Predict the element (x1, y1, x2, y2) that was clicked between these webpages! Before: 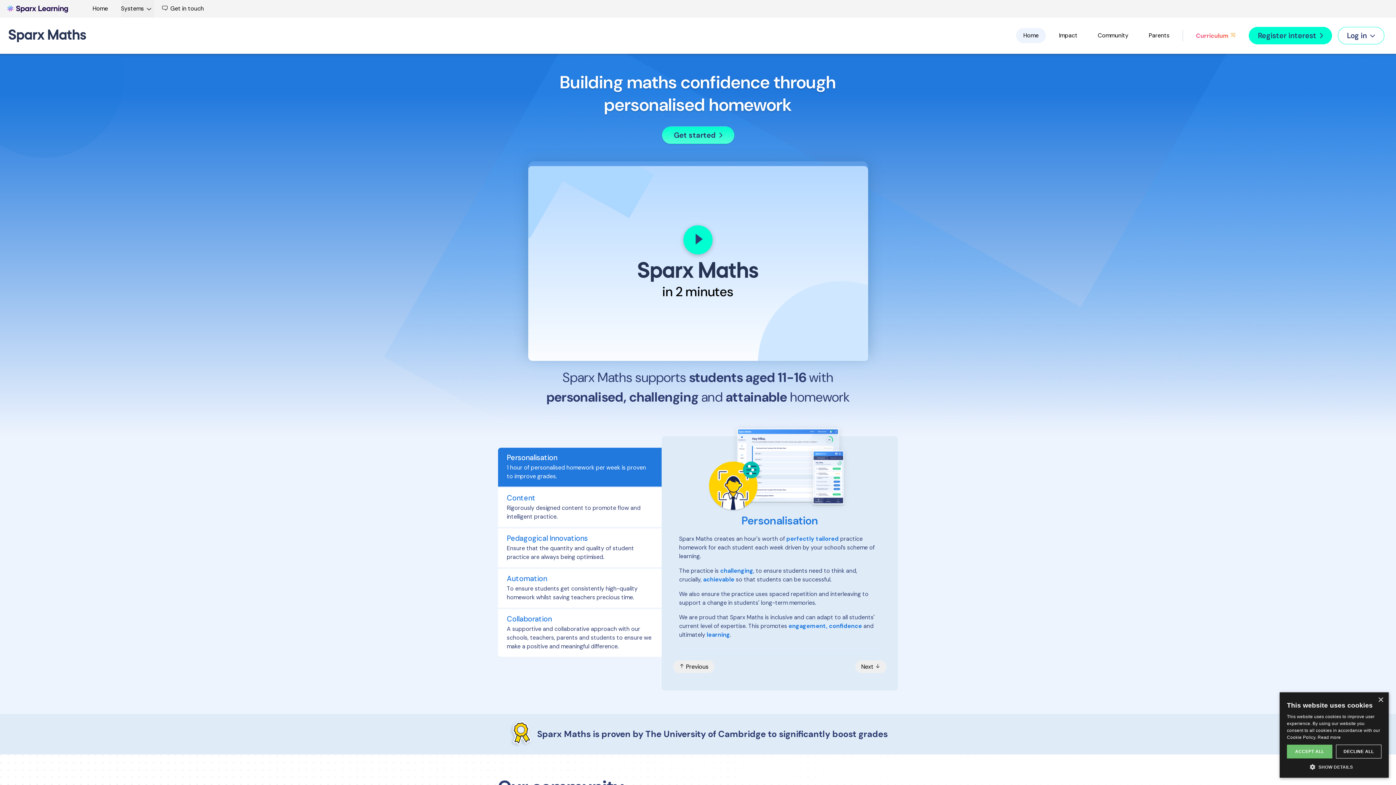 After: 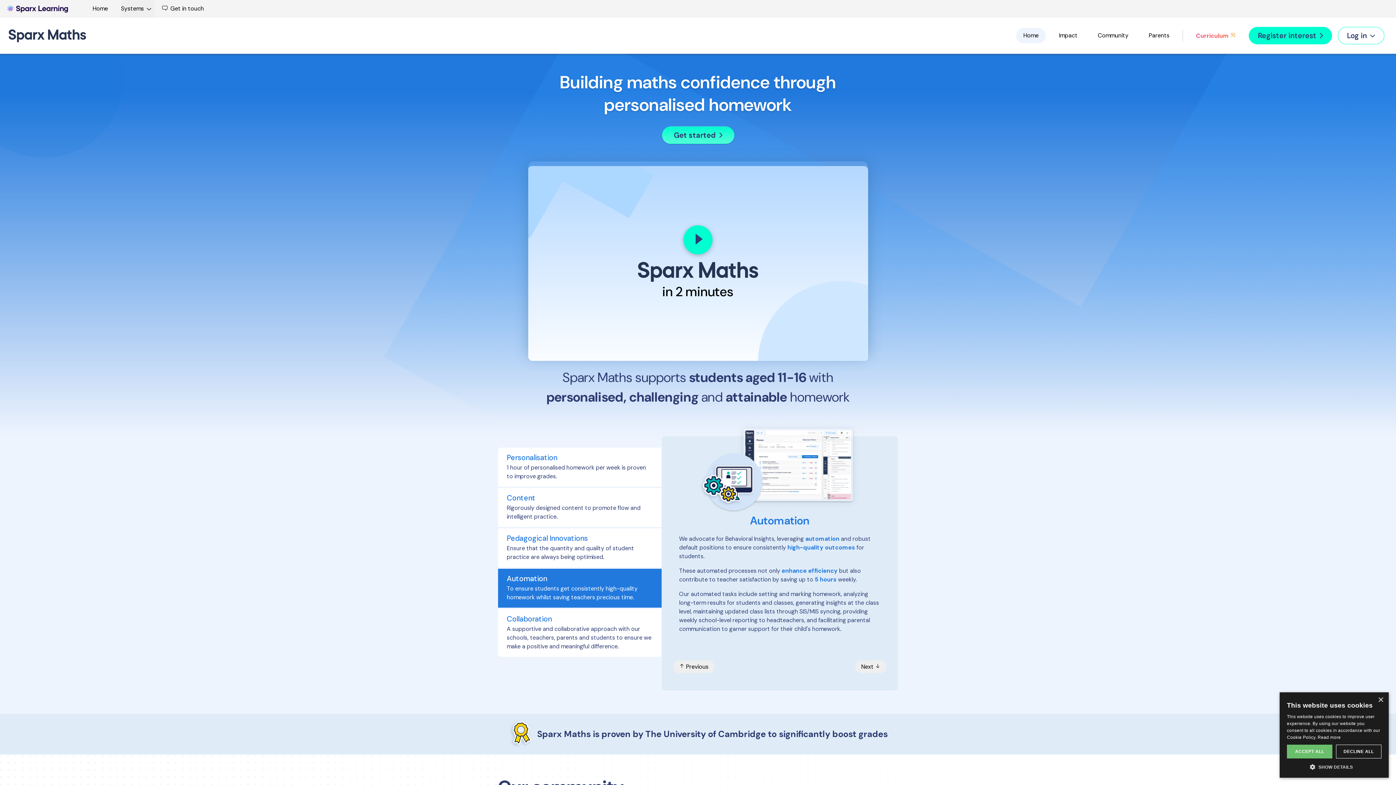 Action: bbox: (498, 569, 661, 607) label: Automation
To ensure students get consistently high-quality homework whilst saving teachers precious time.